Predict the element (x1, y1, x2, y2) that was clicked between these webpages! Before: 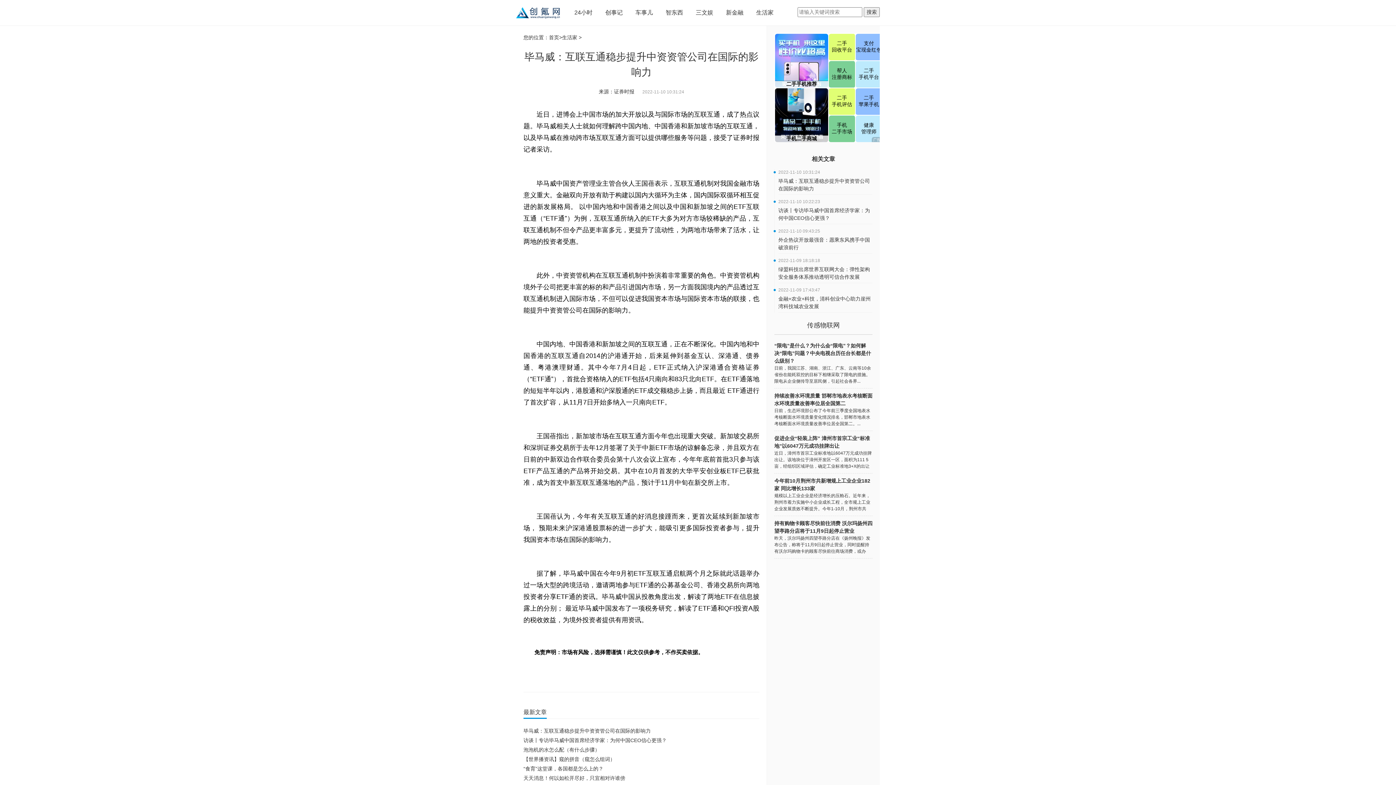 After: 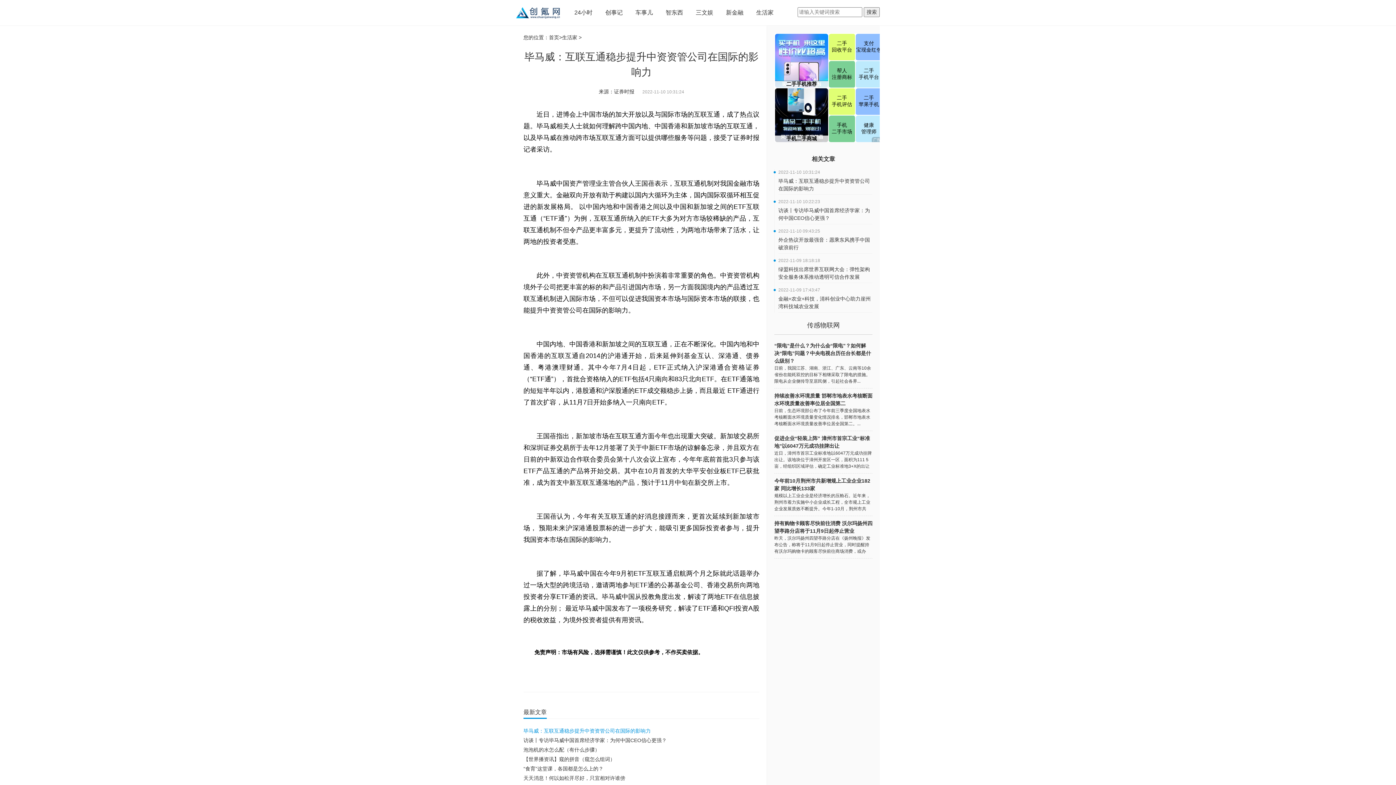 Action: bbox: (523, 728, 650, 734) label: 毕马威：互联互通稳步提升中资资管公司在国际的影响力